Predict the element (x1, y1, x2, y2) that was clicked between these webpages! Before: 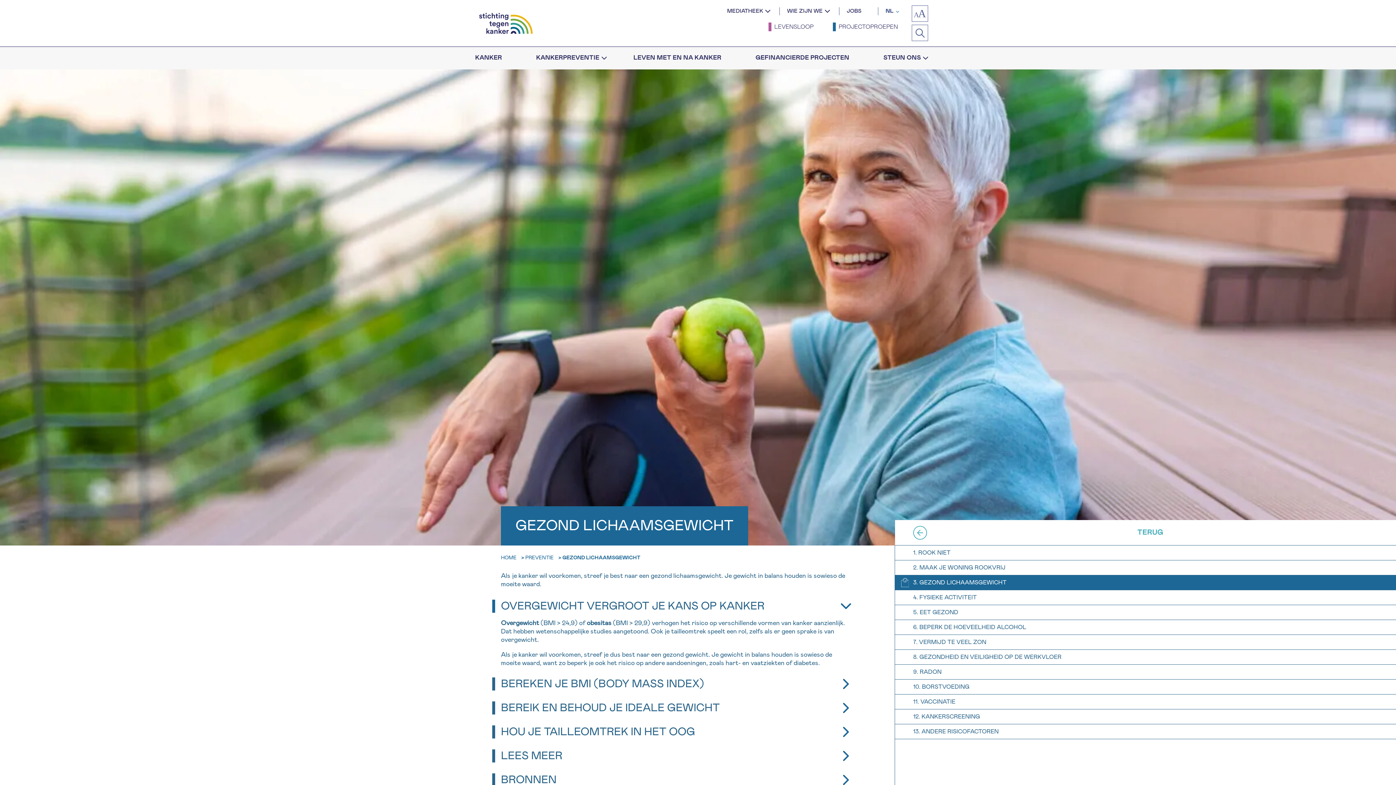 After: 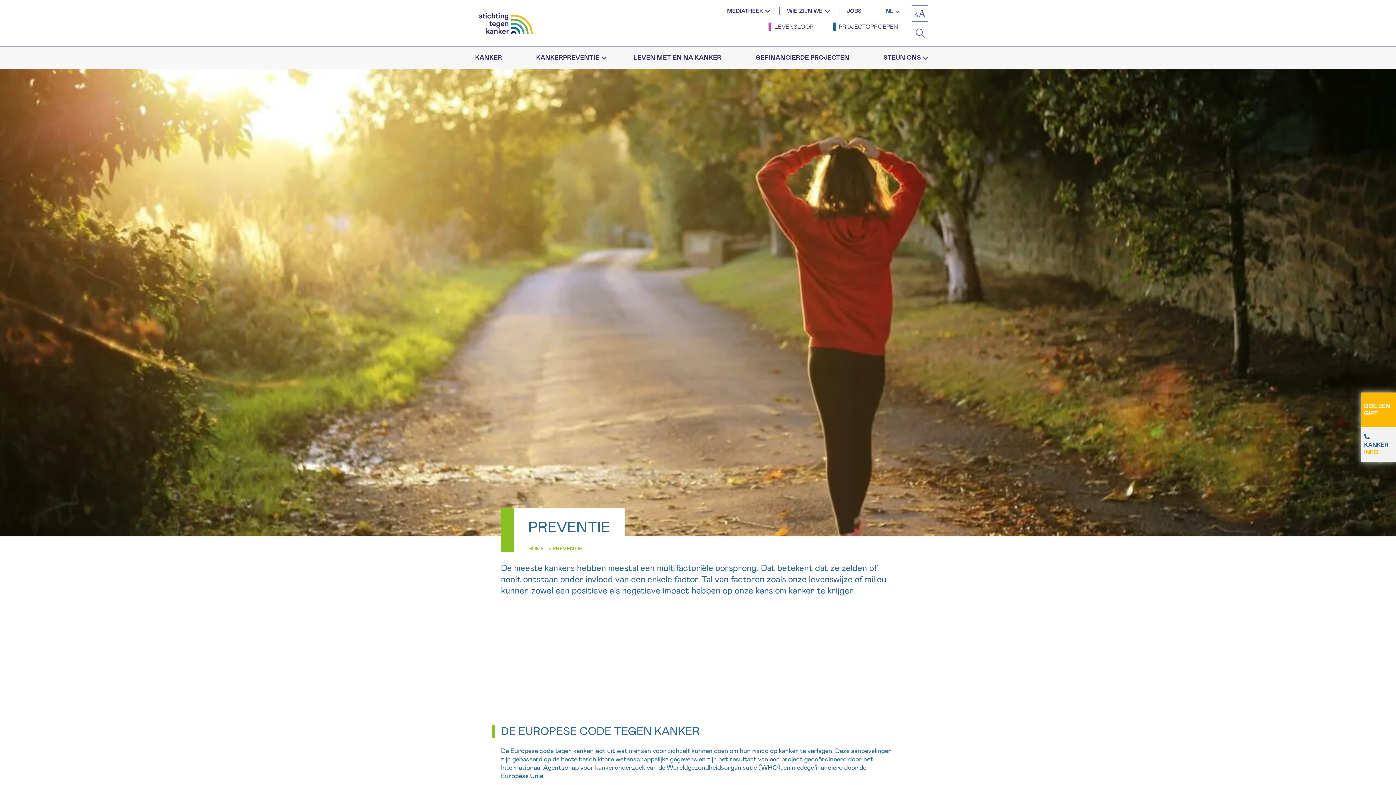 Action: bbox: (895, 520, 1396, 545) label: TERUG